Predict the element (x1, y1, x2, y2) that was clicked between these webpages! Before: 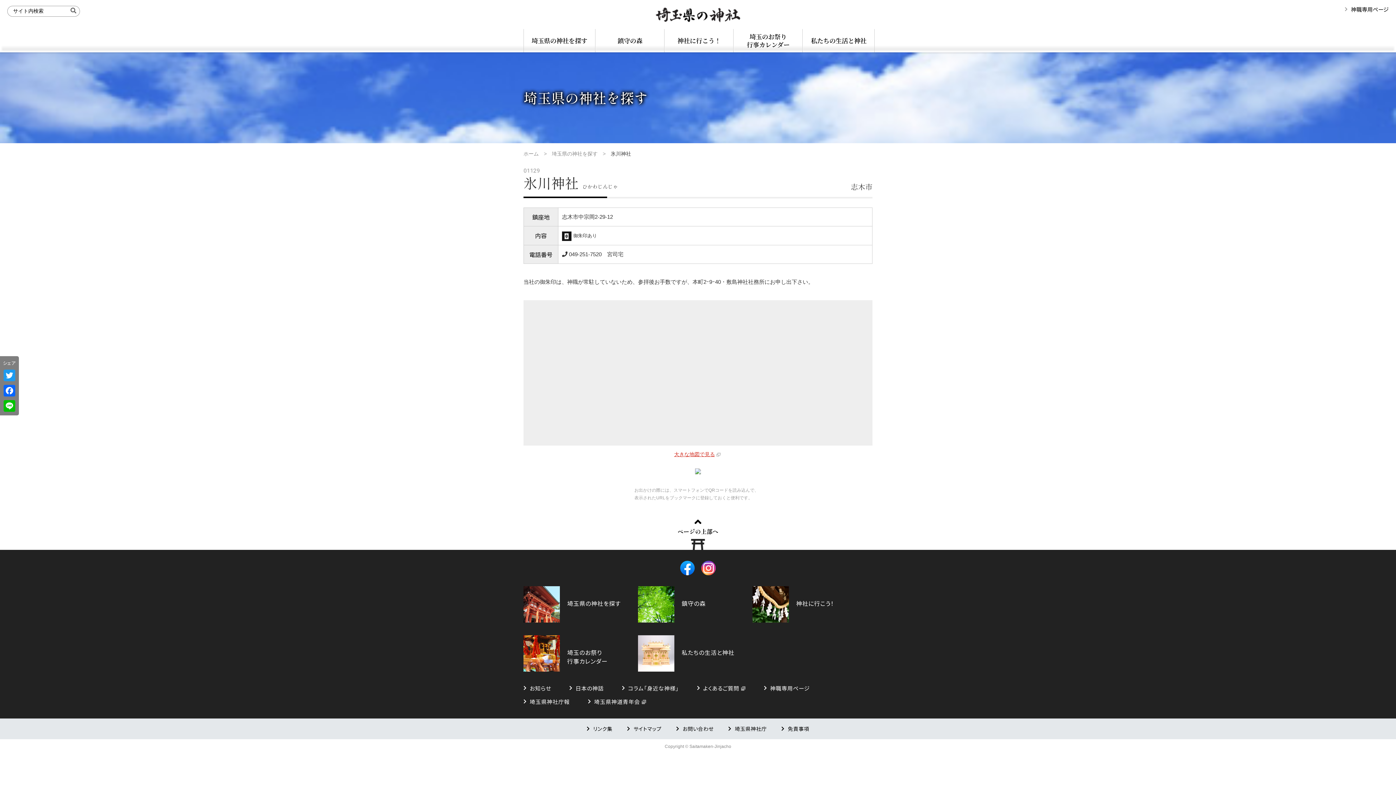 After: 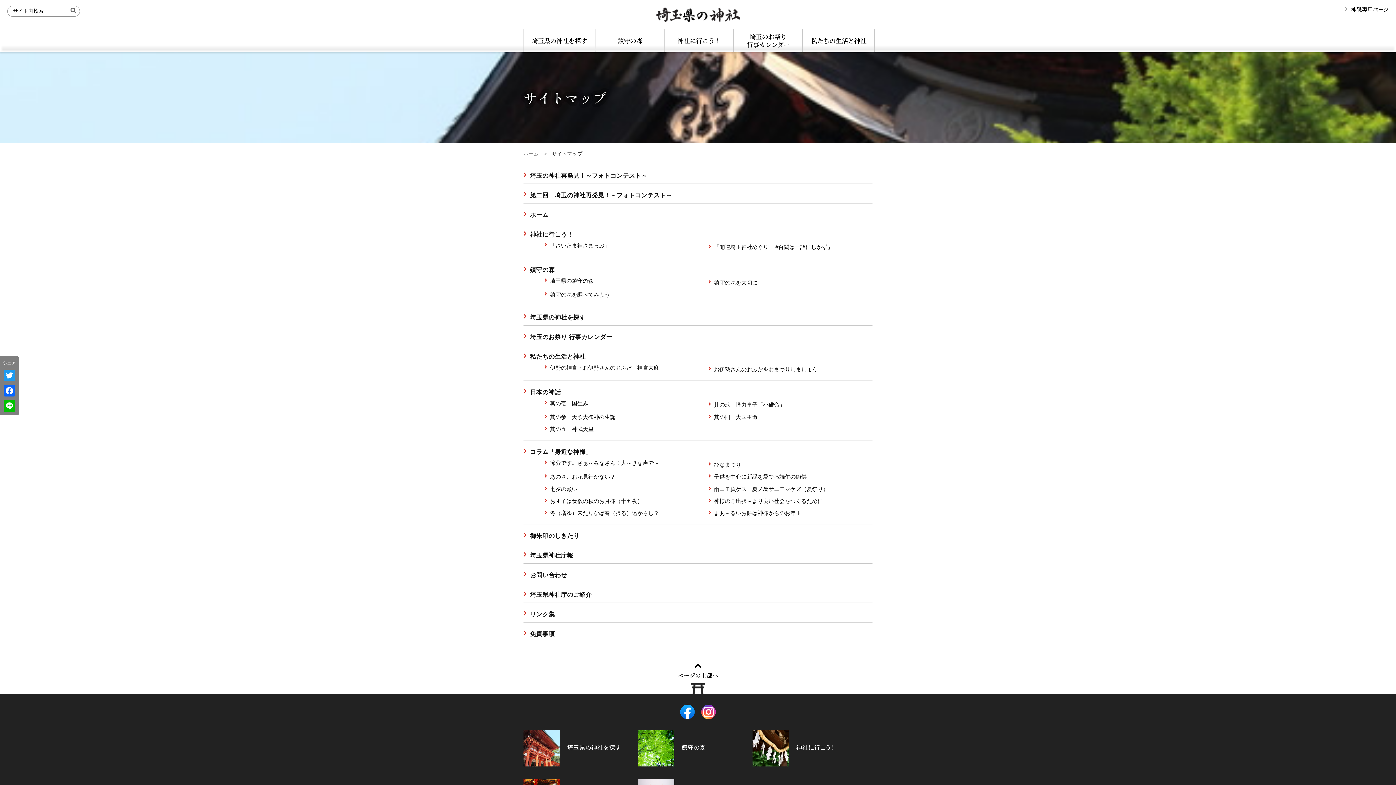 Action: label: サイトマップ bbox: (633, 725, 661, 732)